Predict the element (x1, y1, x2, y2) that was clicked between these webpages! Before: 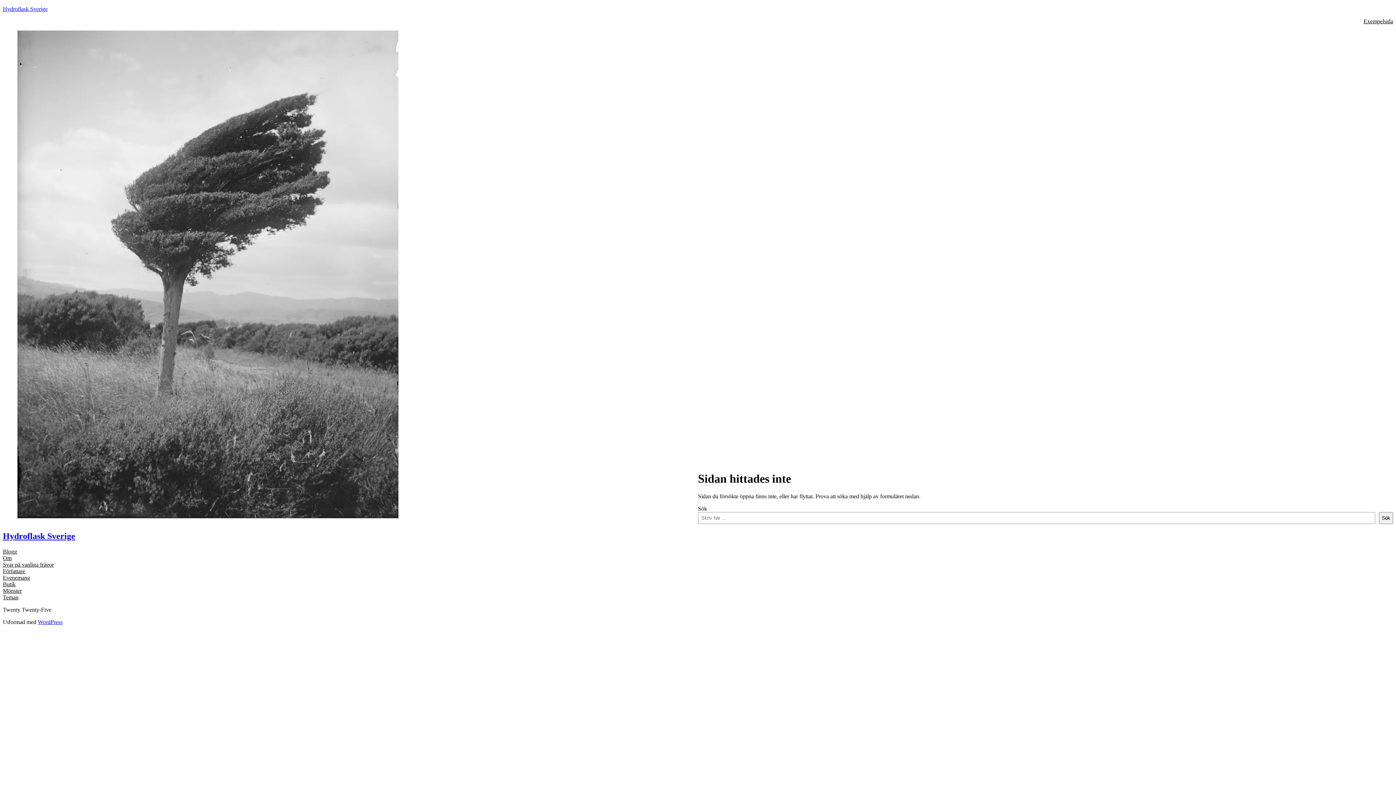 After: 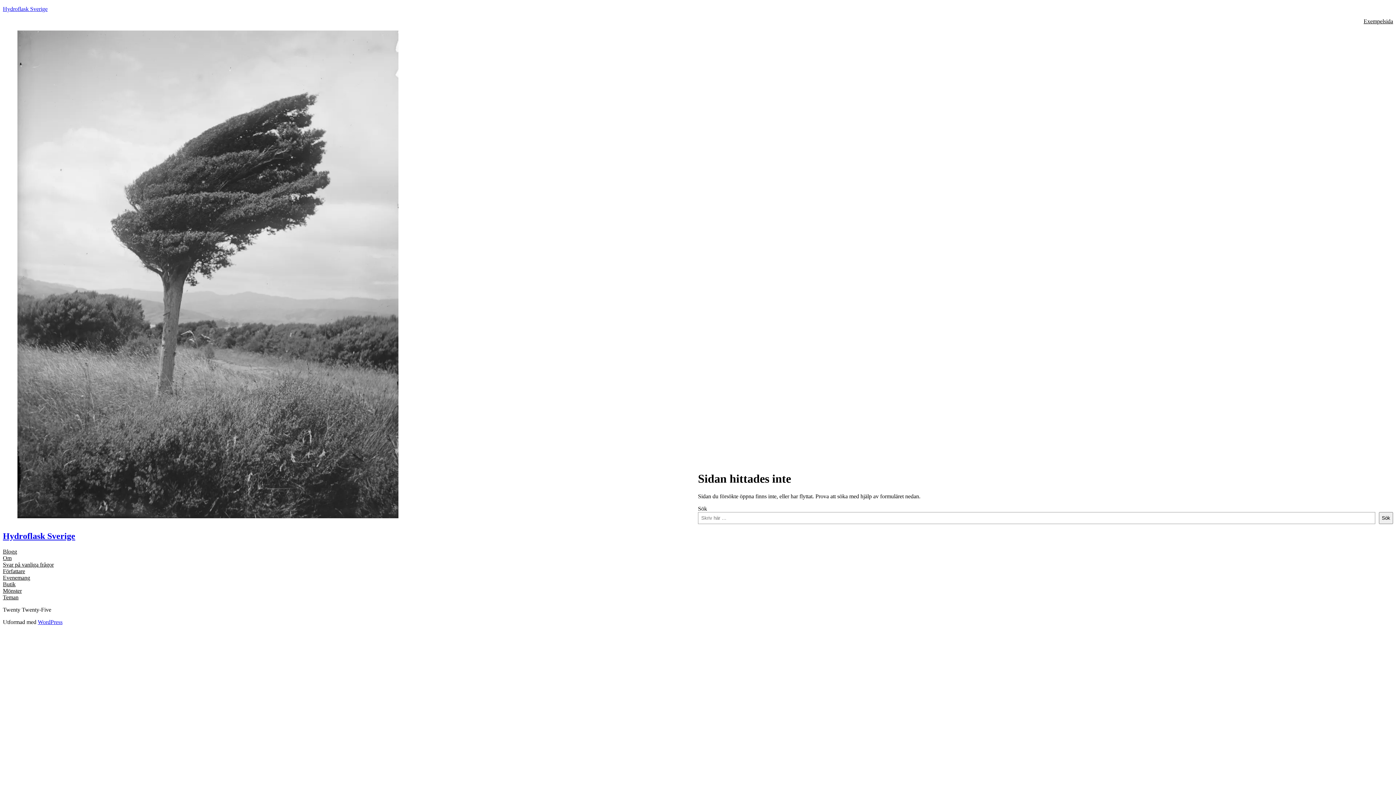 Action: bbox: (2, 587, 21, 594) label: Mönster